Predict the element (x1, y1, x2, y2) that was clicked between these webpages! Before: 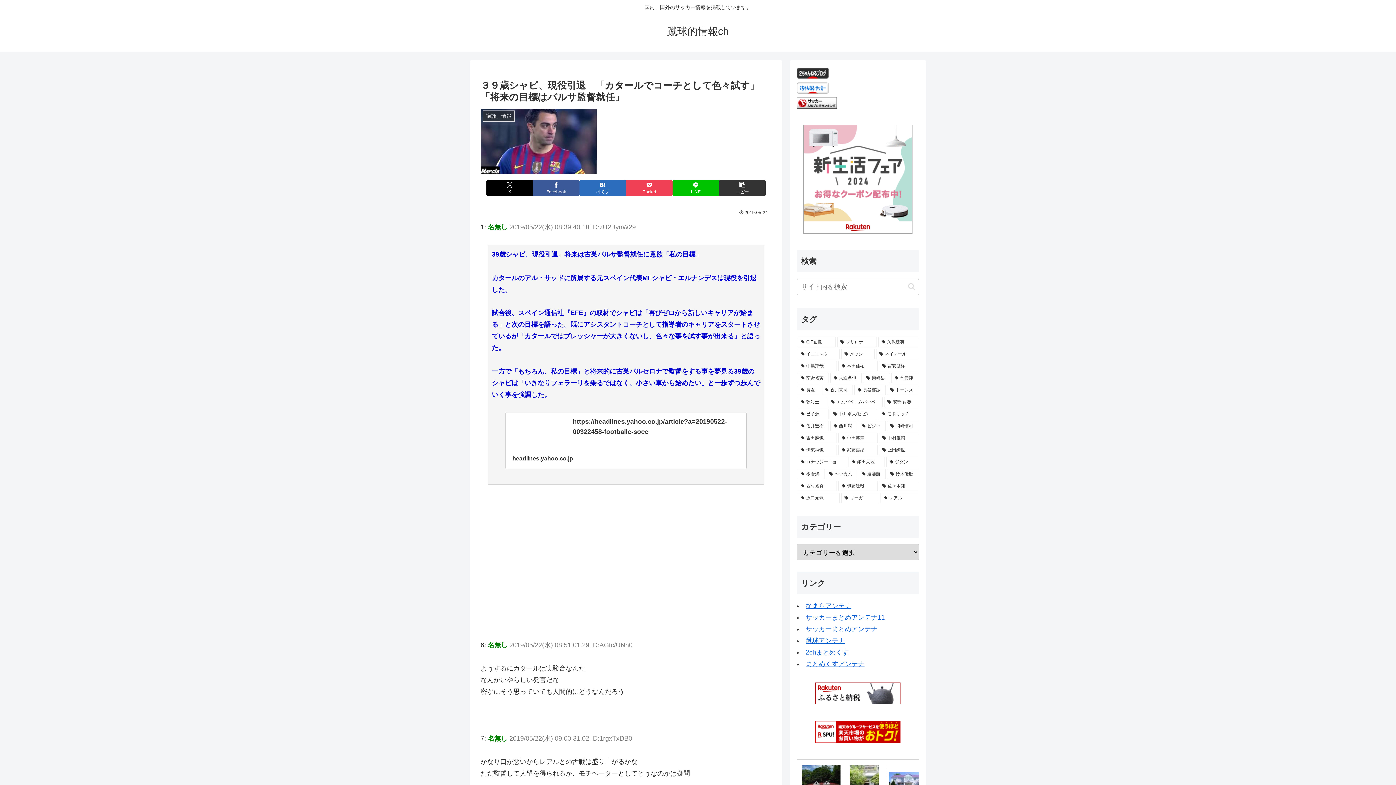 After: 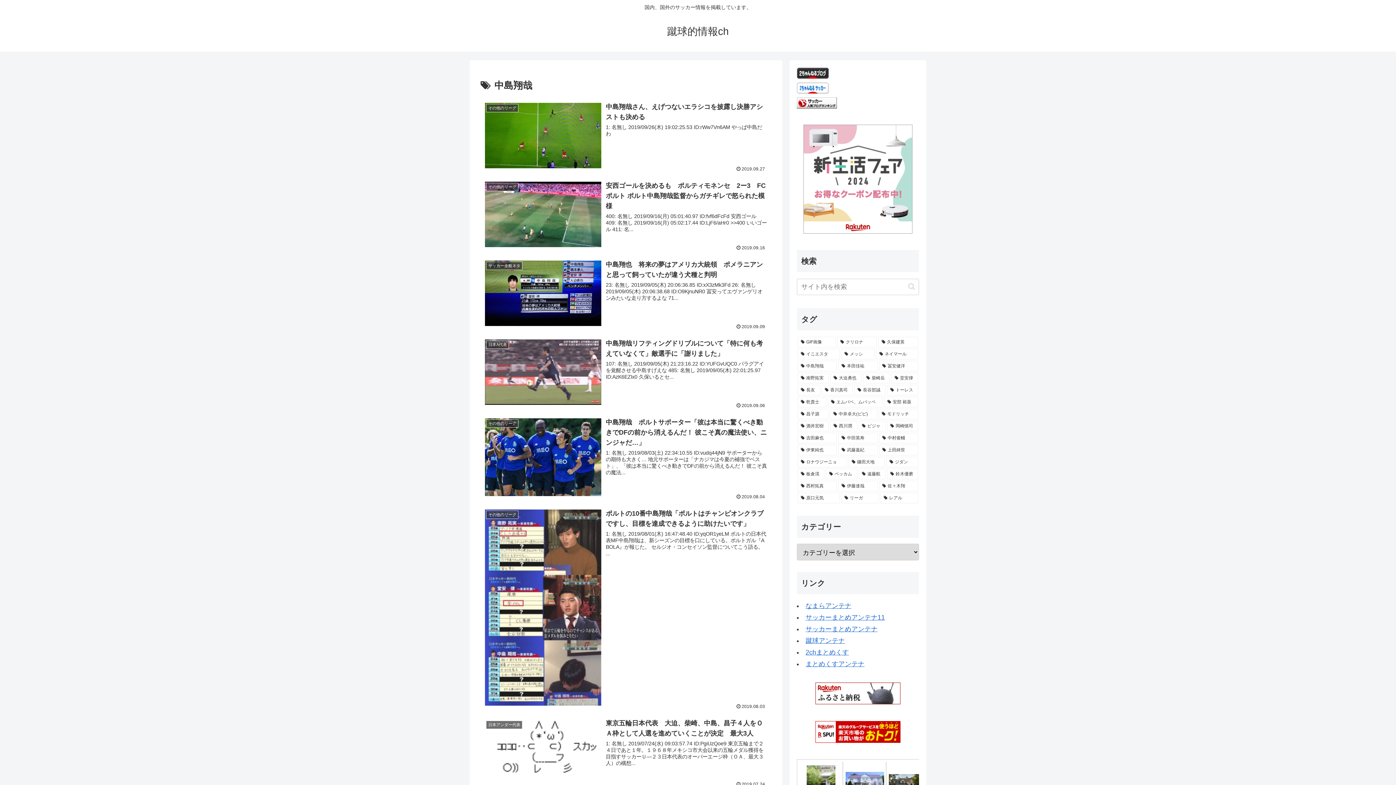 Action: label: 中島翔哉 (70個の項目) bbox: (797, 360, 837, 371)